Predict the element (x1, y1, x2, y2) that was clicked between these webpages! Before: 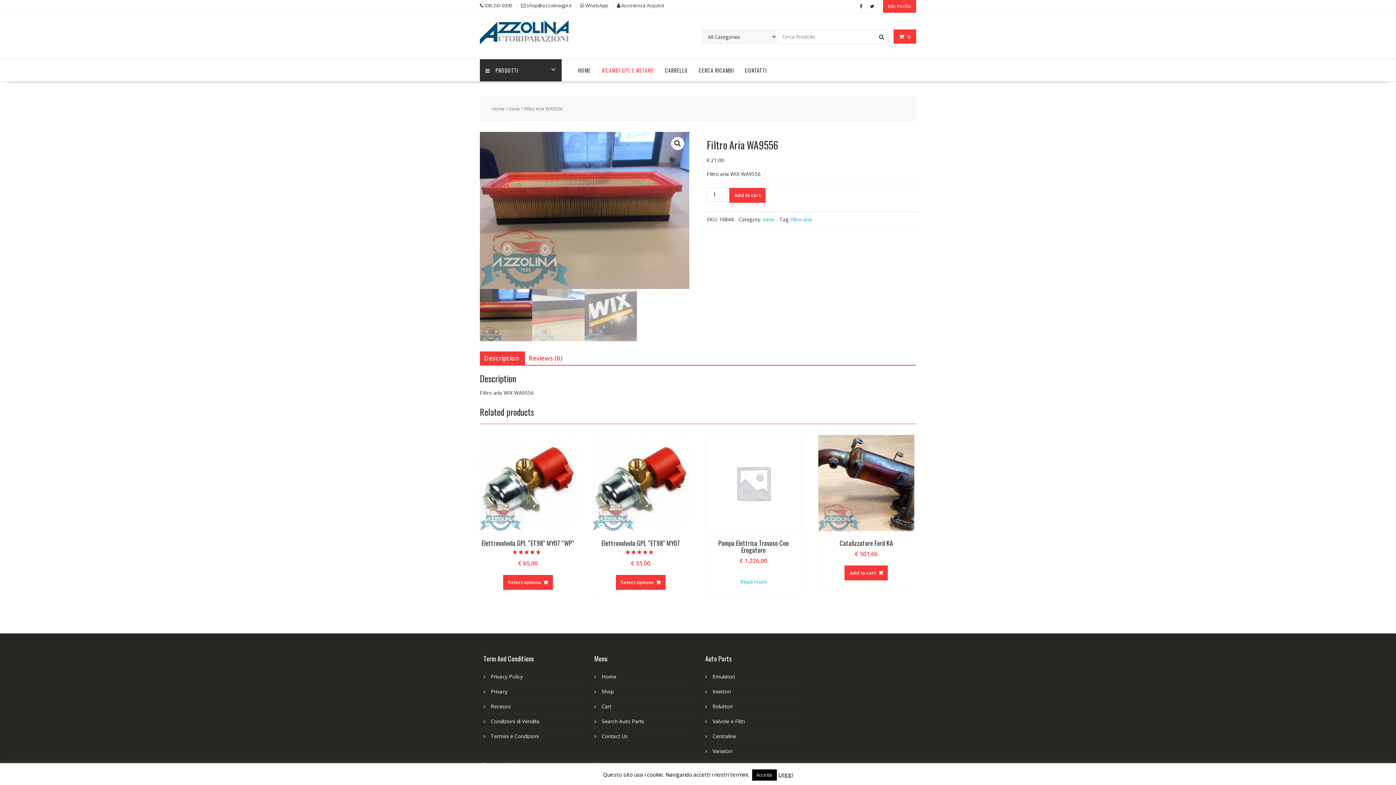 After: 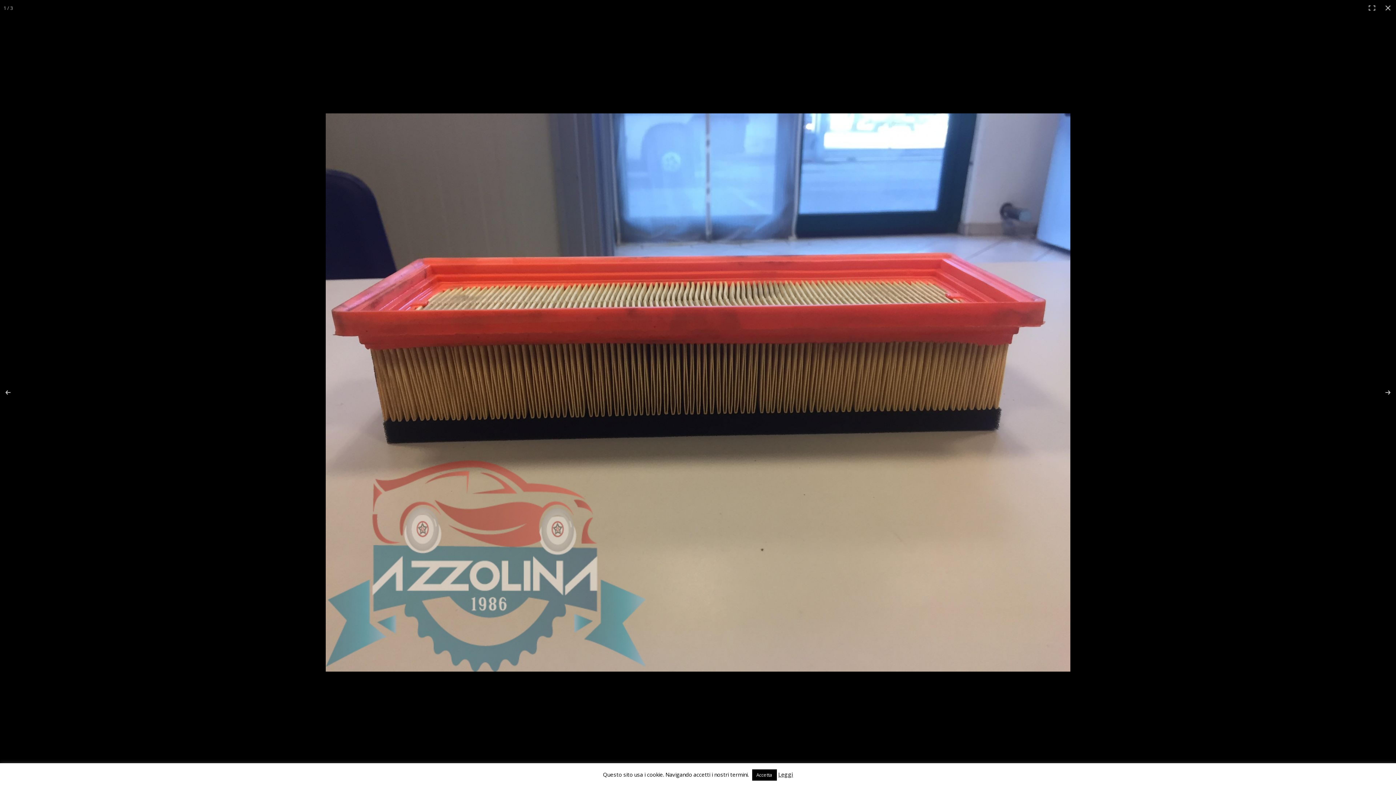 Action: label: View full-screen image gallery bbox: (671, 137, 684, 150)